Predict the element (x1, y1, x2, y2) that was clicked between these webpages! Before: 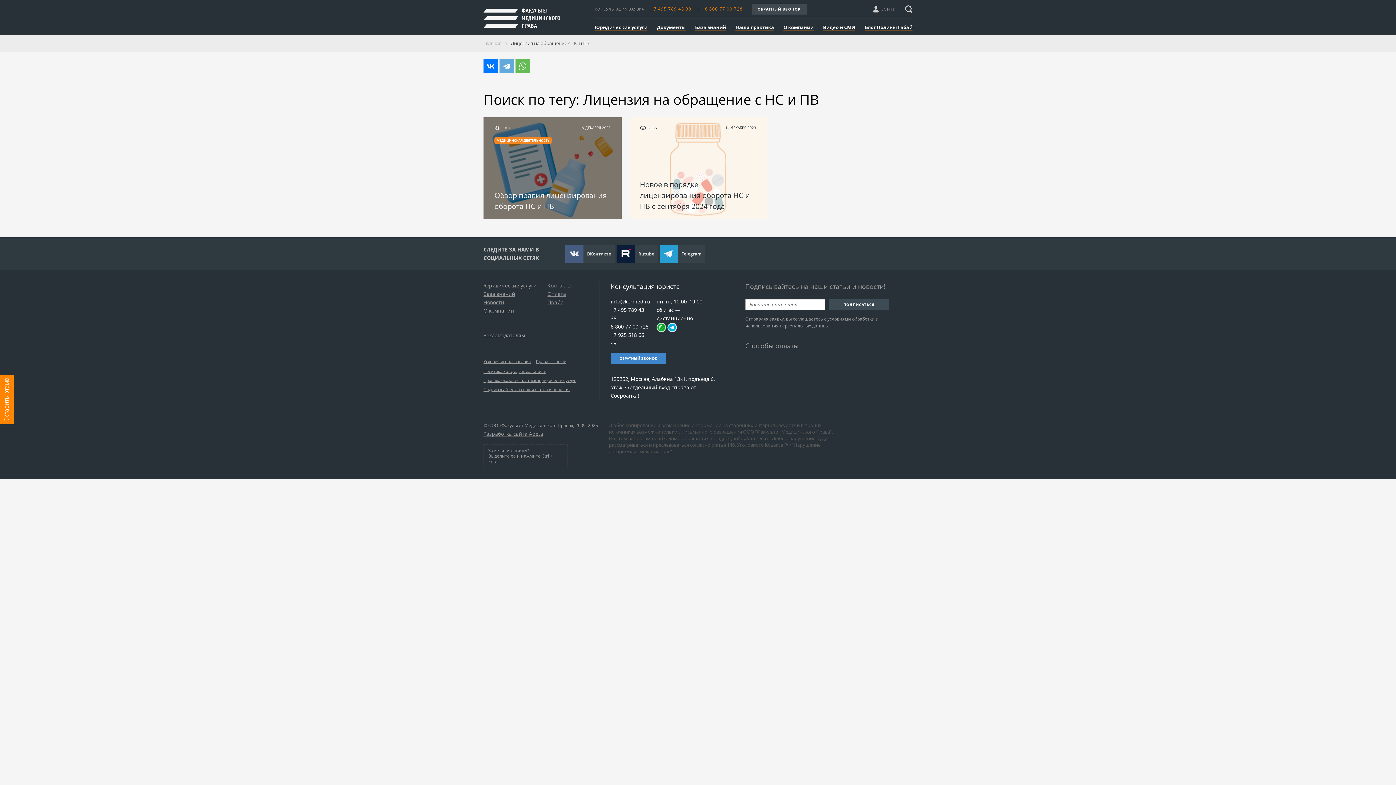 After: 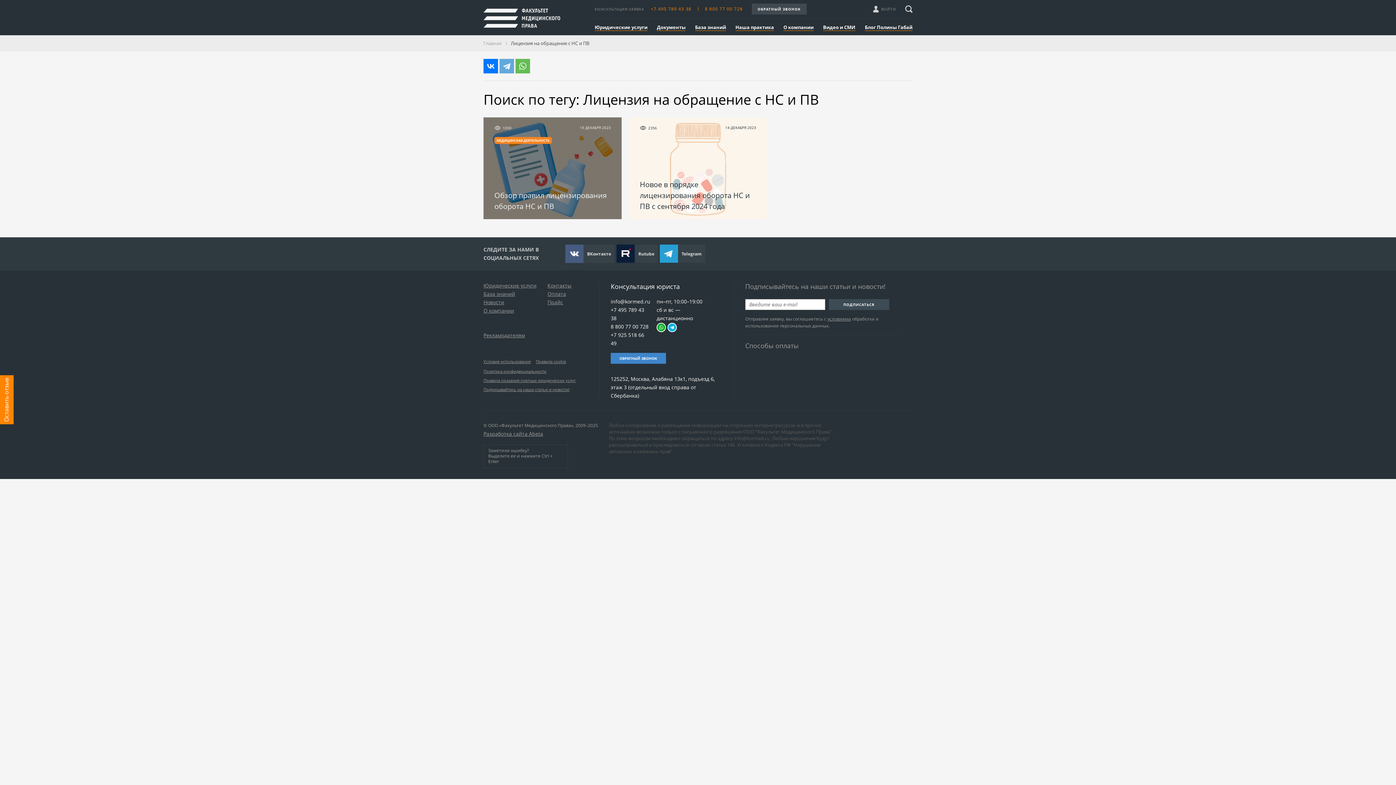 Action: bbox: (656, 323, 666, 331)